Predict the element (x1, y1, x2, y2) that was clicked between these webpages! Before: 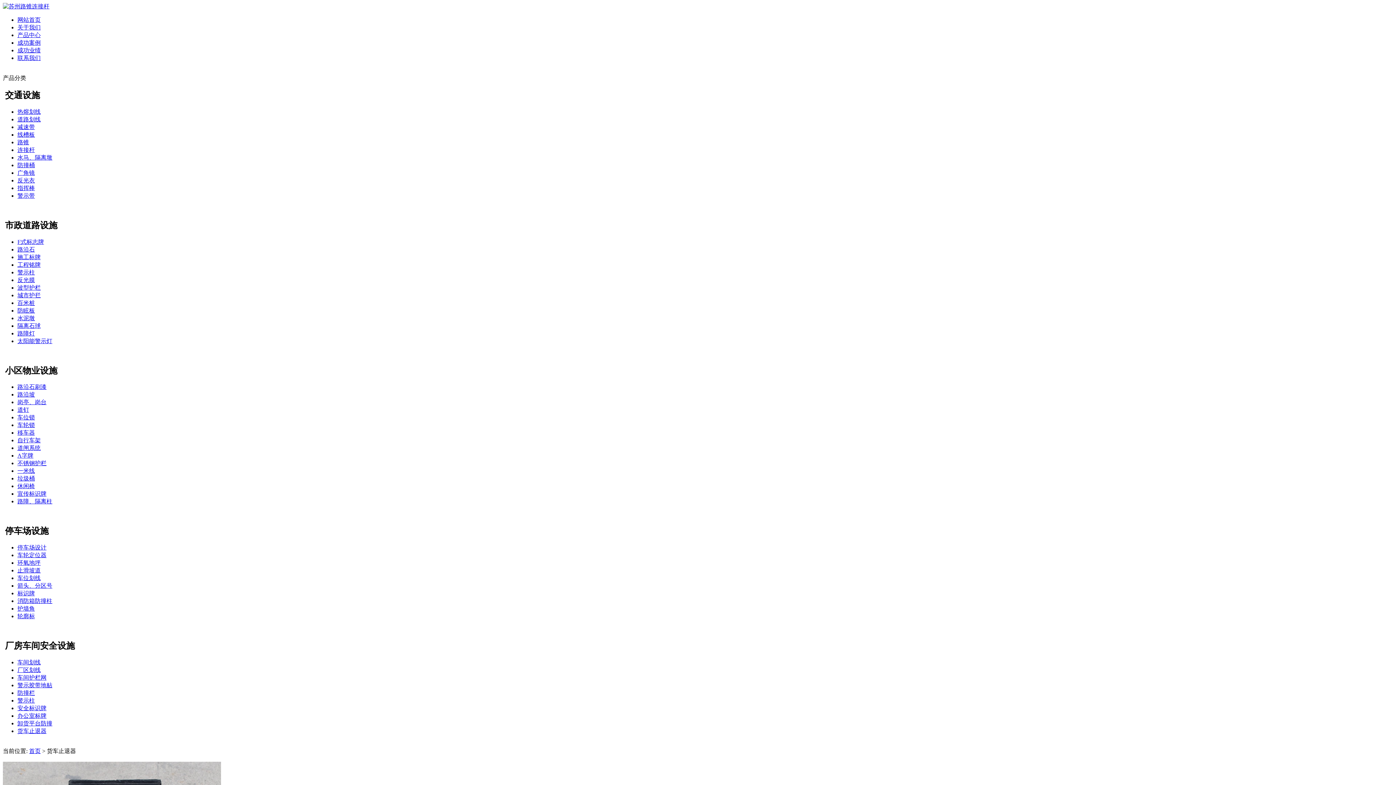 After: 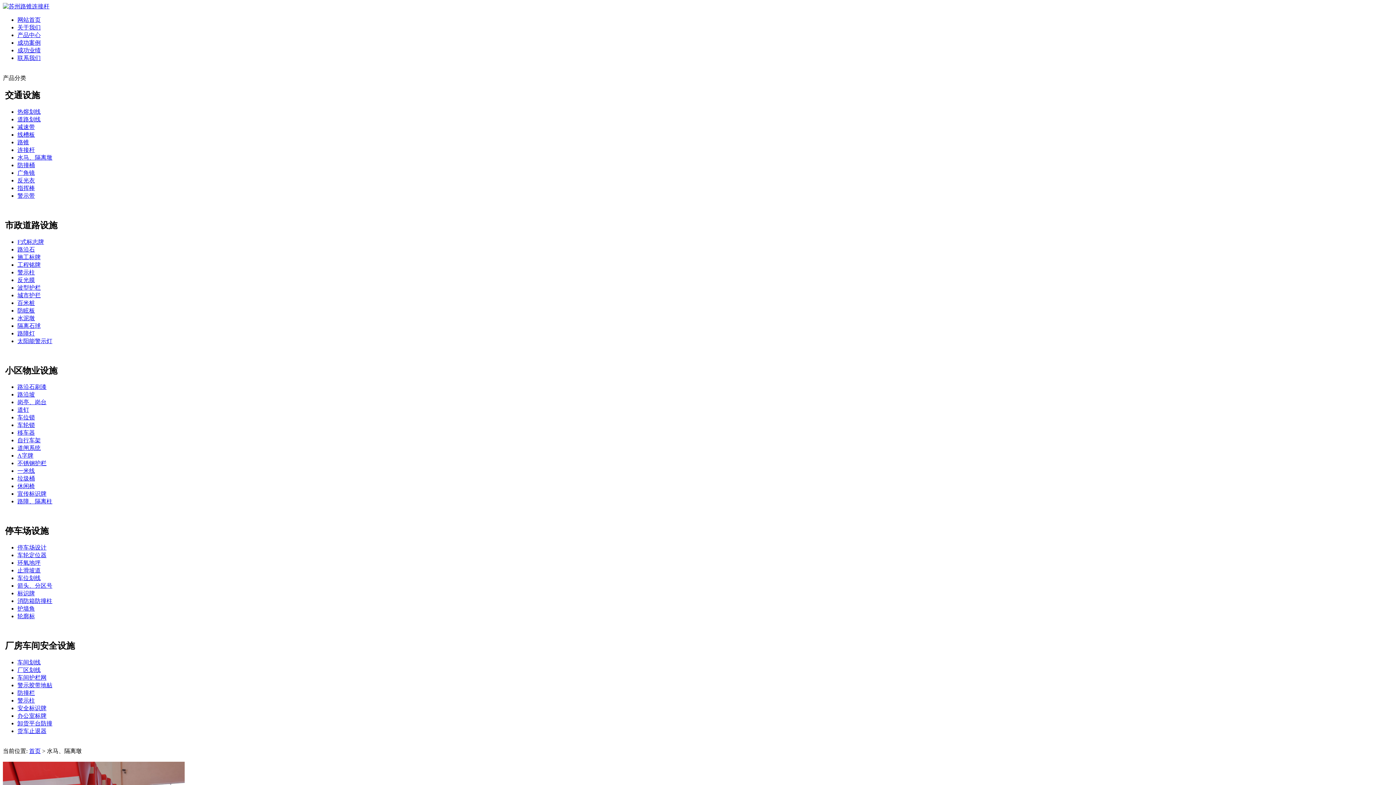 Action: label: 水马、隔离墩 bbox: (17, 154, 52, 160)